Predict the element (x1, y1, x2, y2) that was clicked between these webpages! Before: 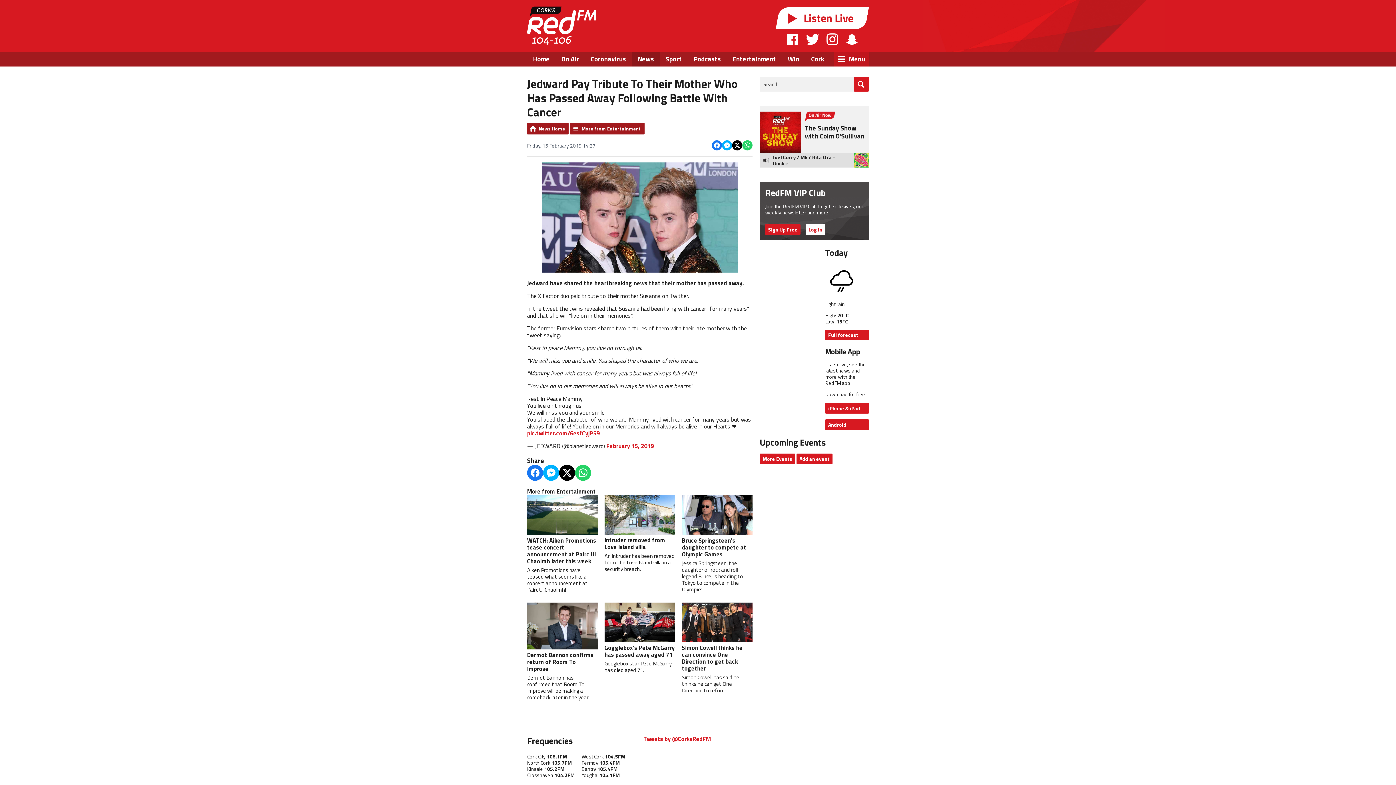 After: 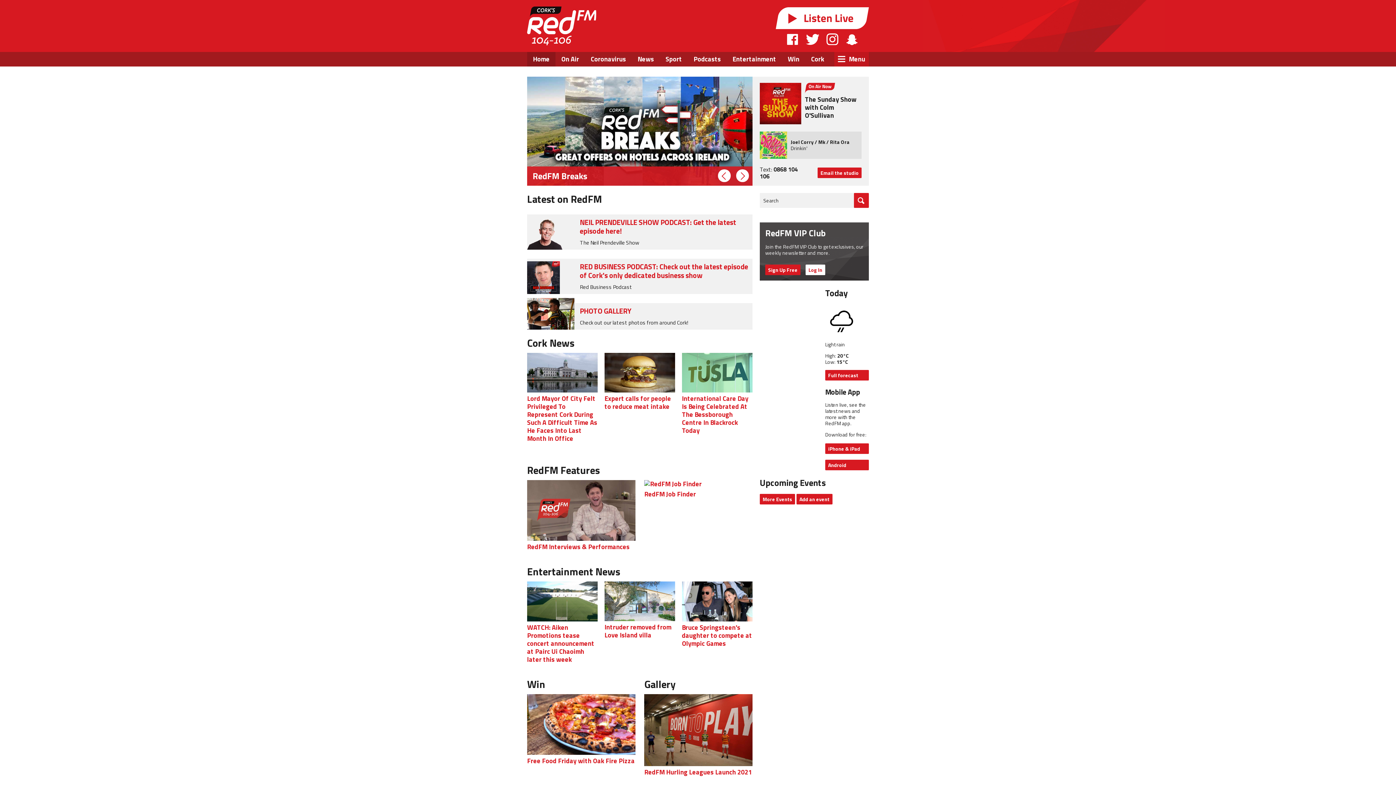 Action: label: RedFM bbox: (527, 6, 596, 45)